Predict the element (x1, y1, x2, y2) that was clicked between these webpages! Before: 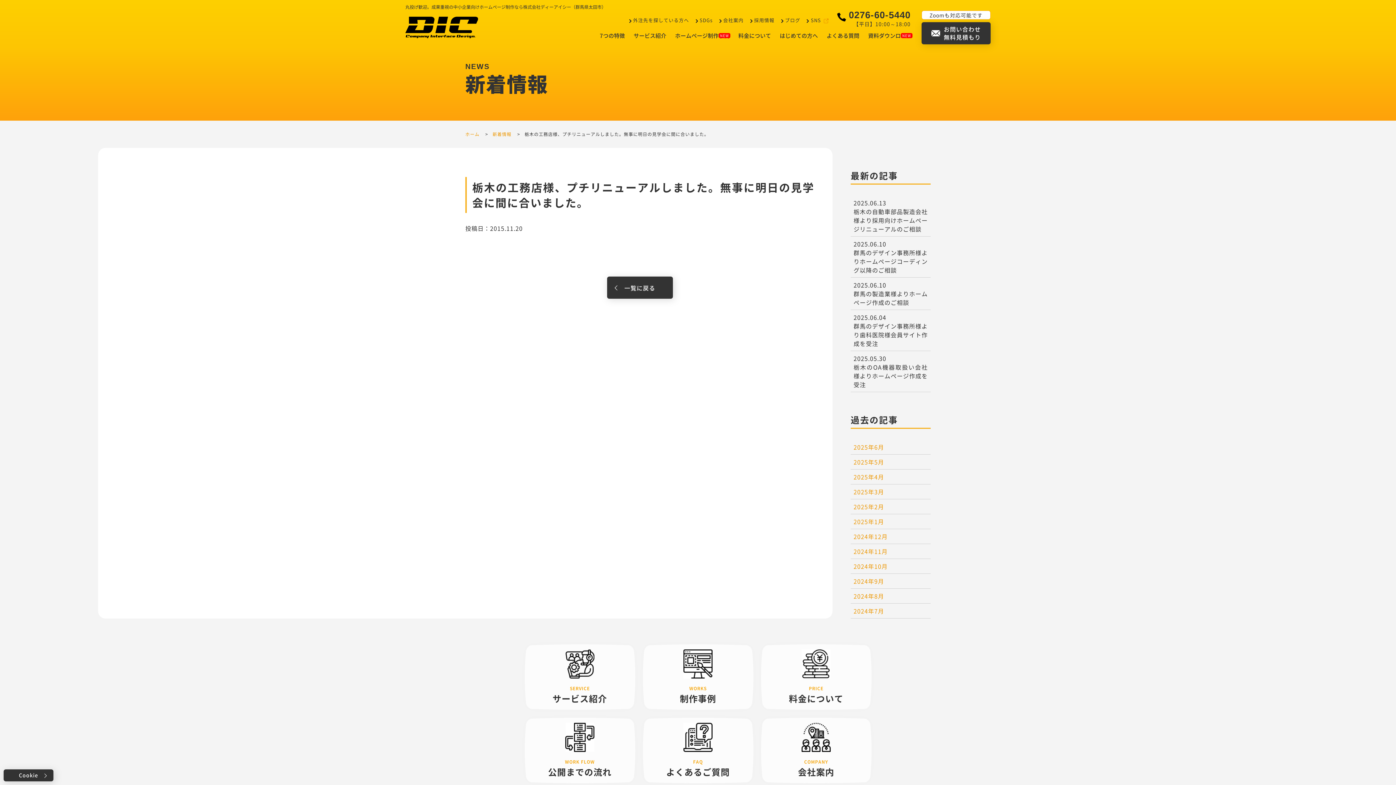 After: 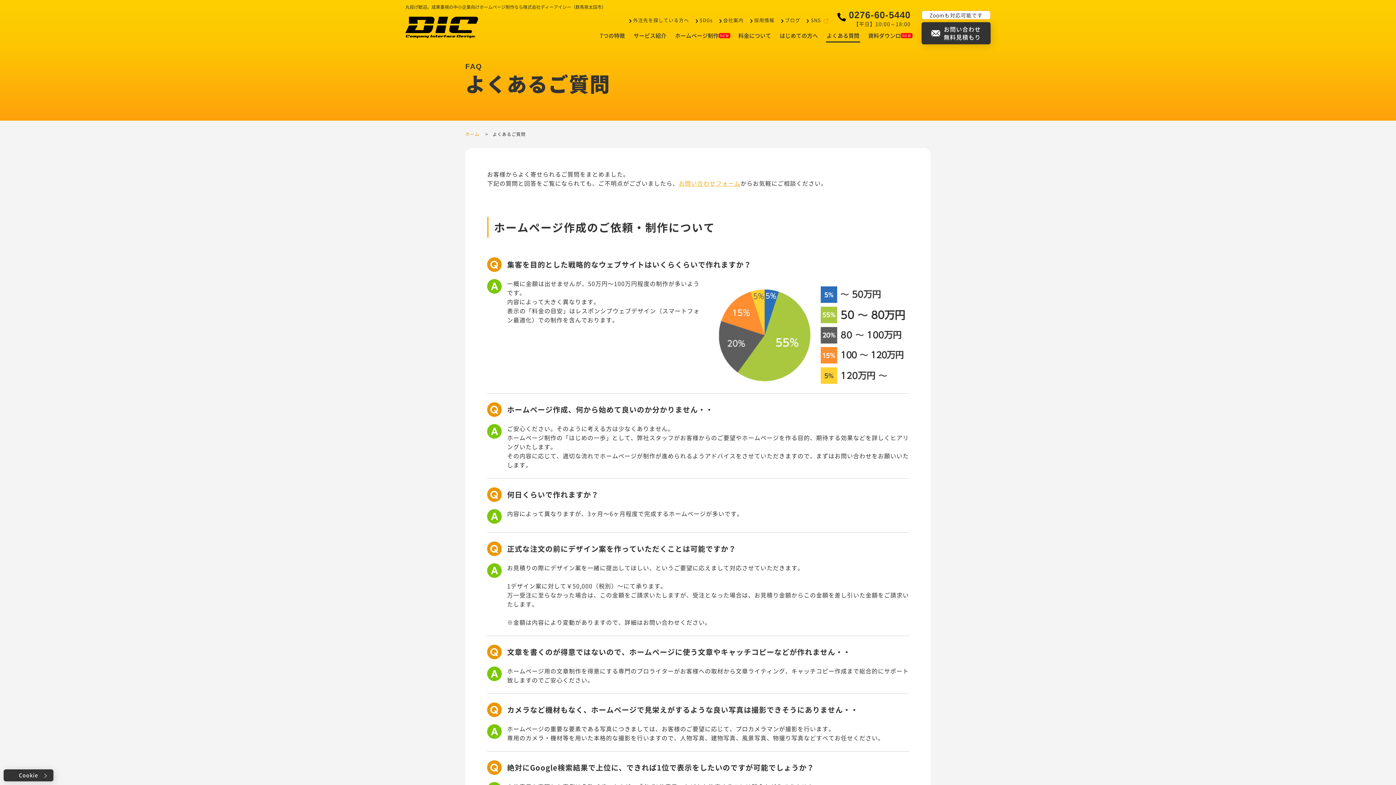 Action: label: よくあるご質問 bbox: (642, 717, 753, 784)